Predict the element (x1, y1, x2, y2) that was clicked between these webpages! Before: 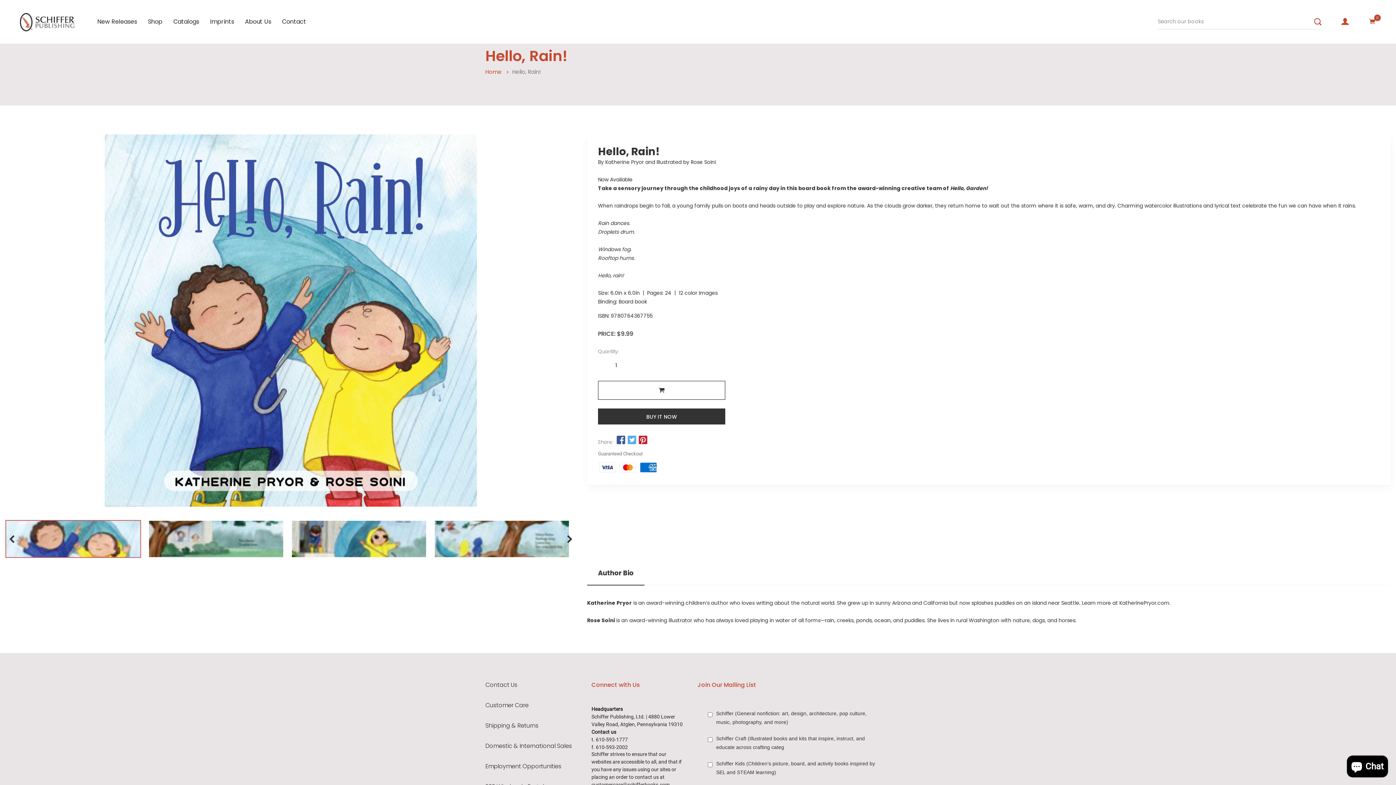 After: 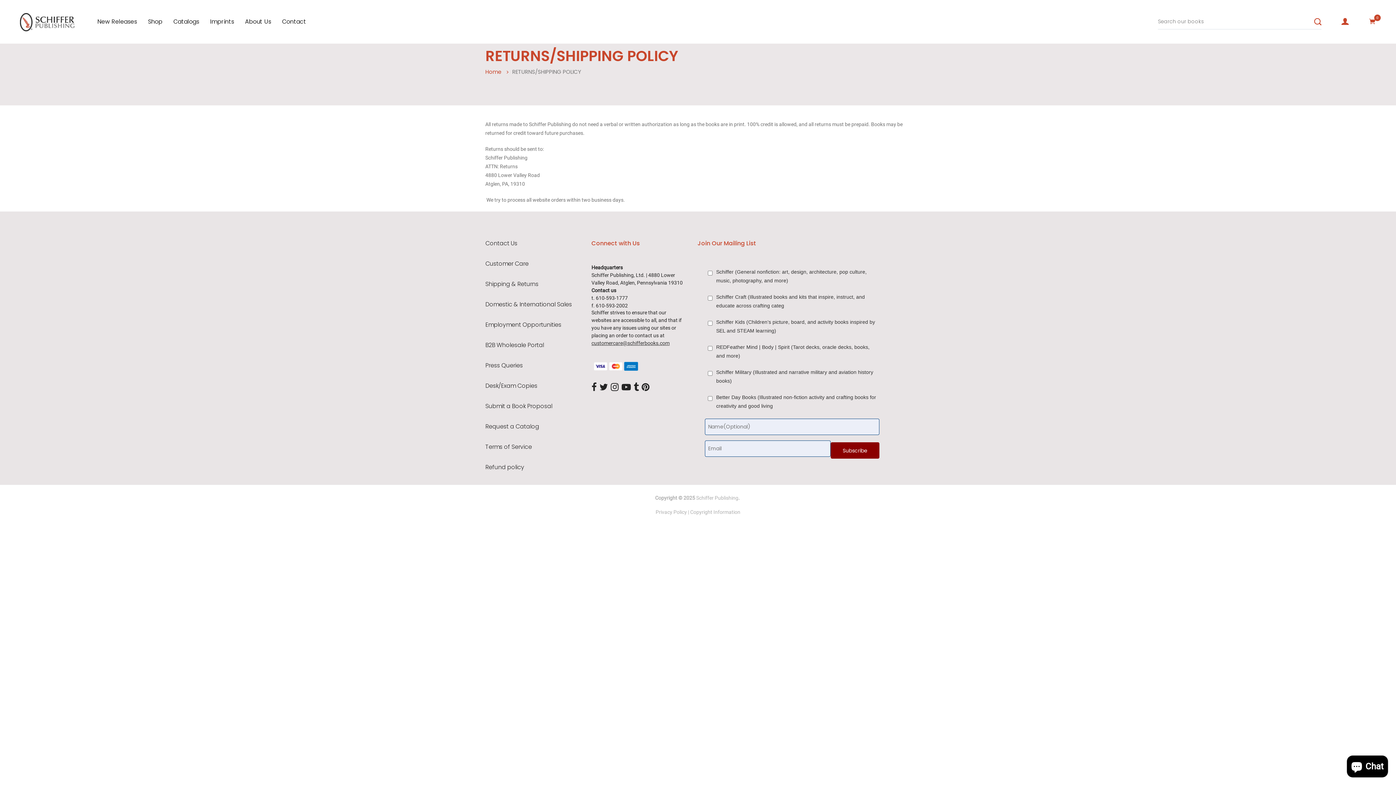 Action: label: Shipping & Returns bbox: (485, 723, 580, 729)